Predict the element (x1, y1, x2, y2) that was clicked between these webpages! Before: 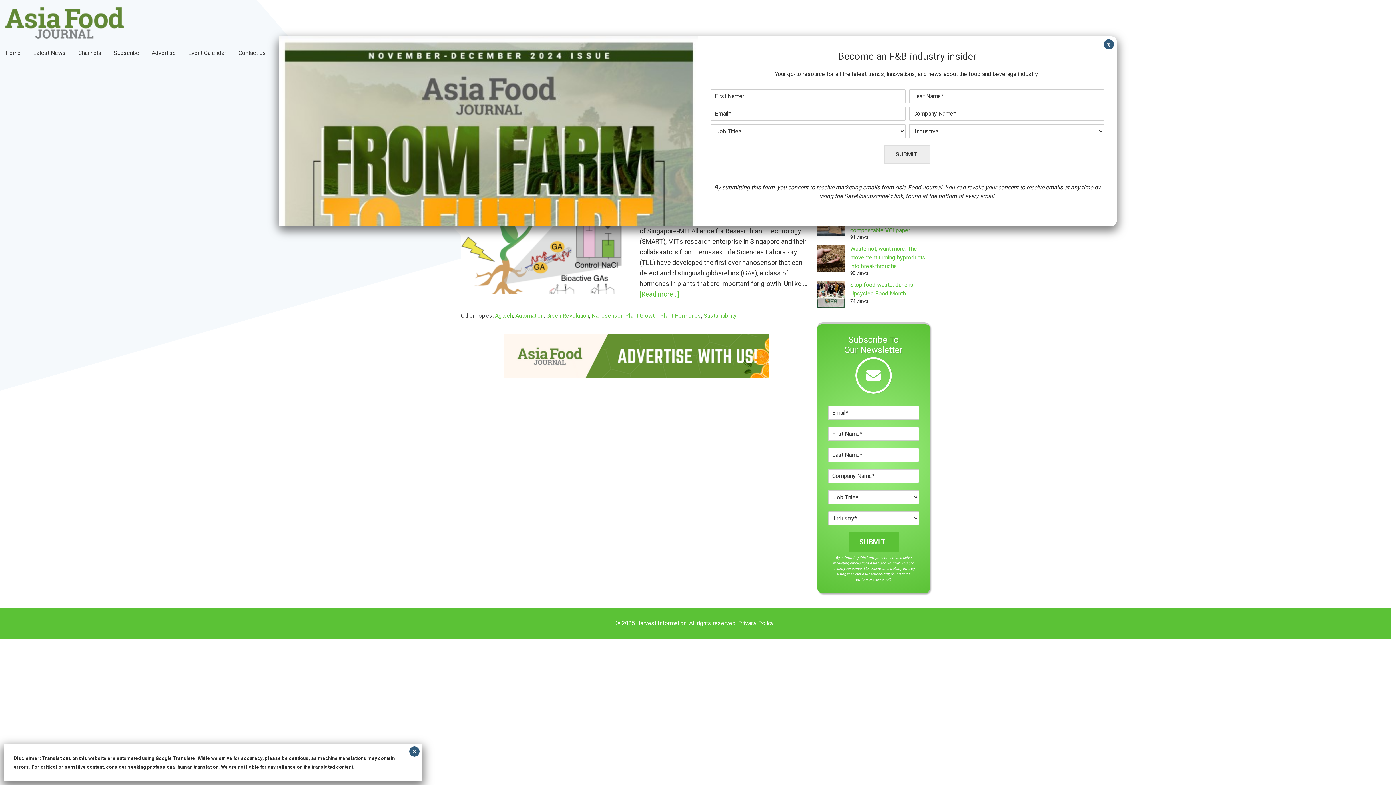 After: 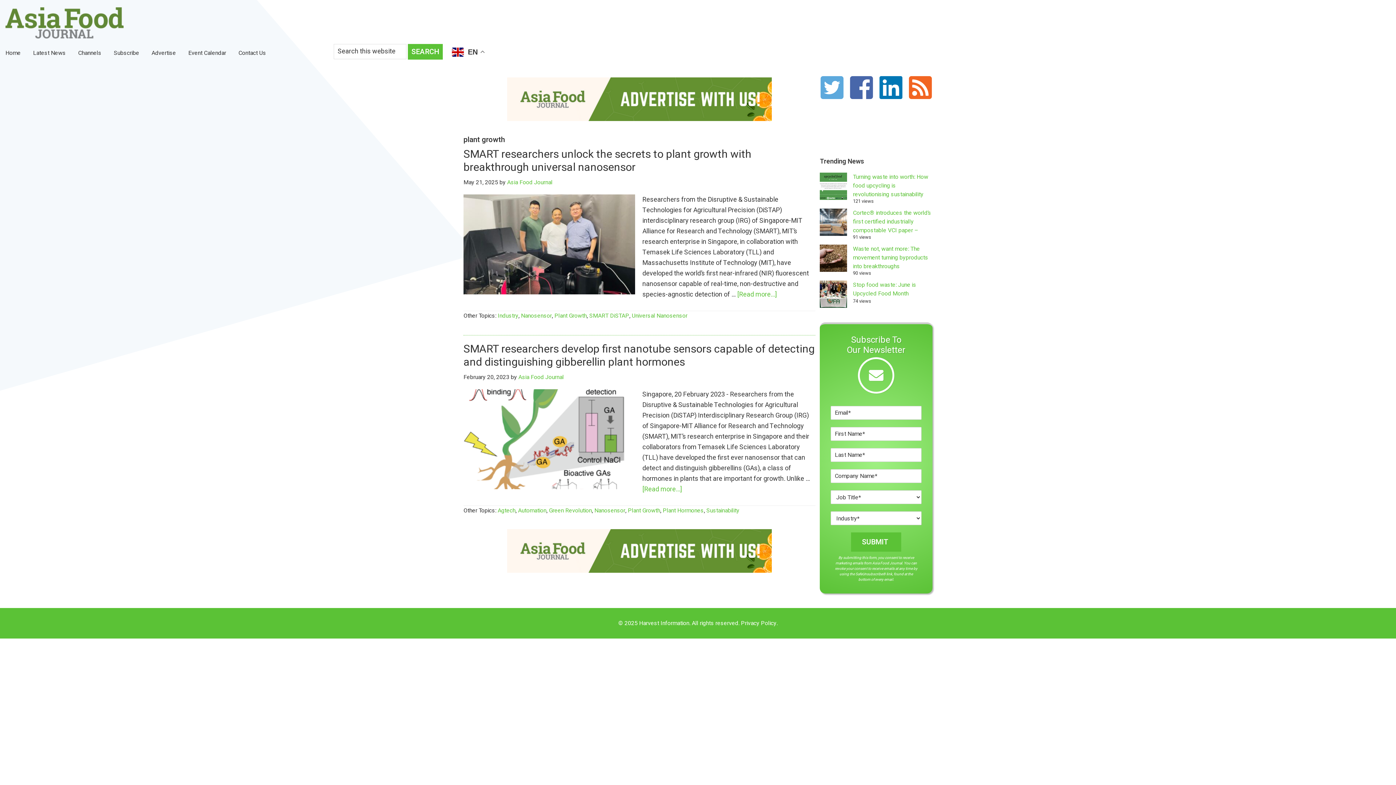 Action: label: Plant Growth bbox: (625, 311, 657, 320)